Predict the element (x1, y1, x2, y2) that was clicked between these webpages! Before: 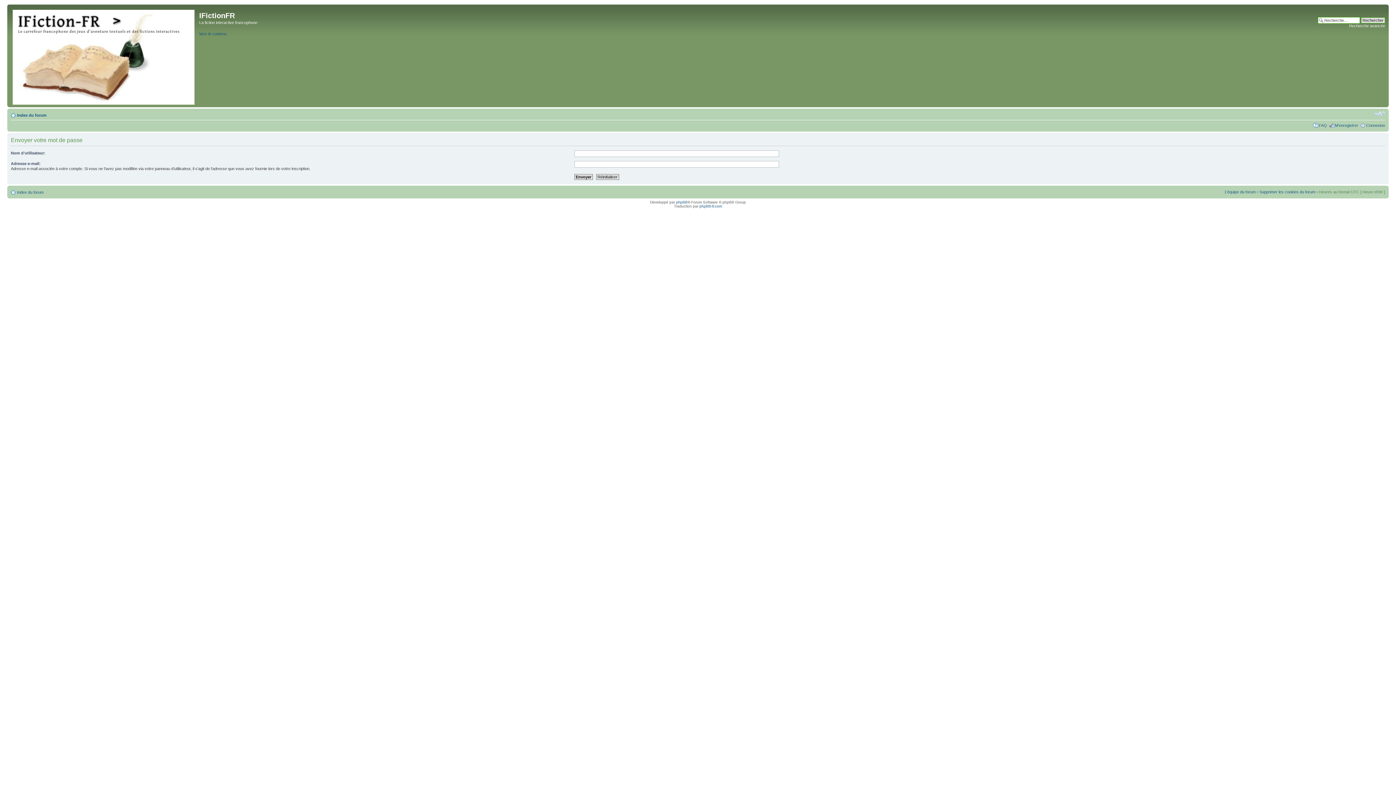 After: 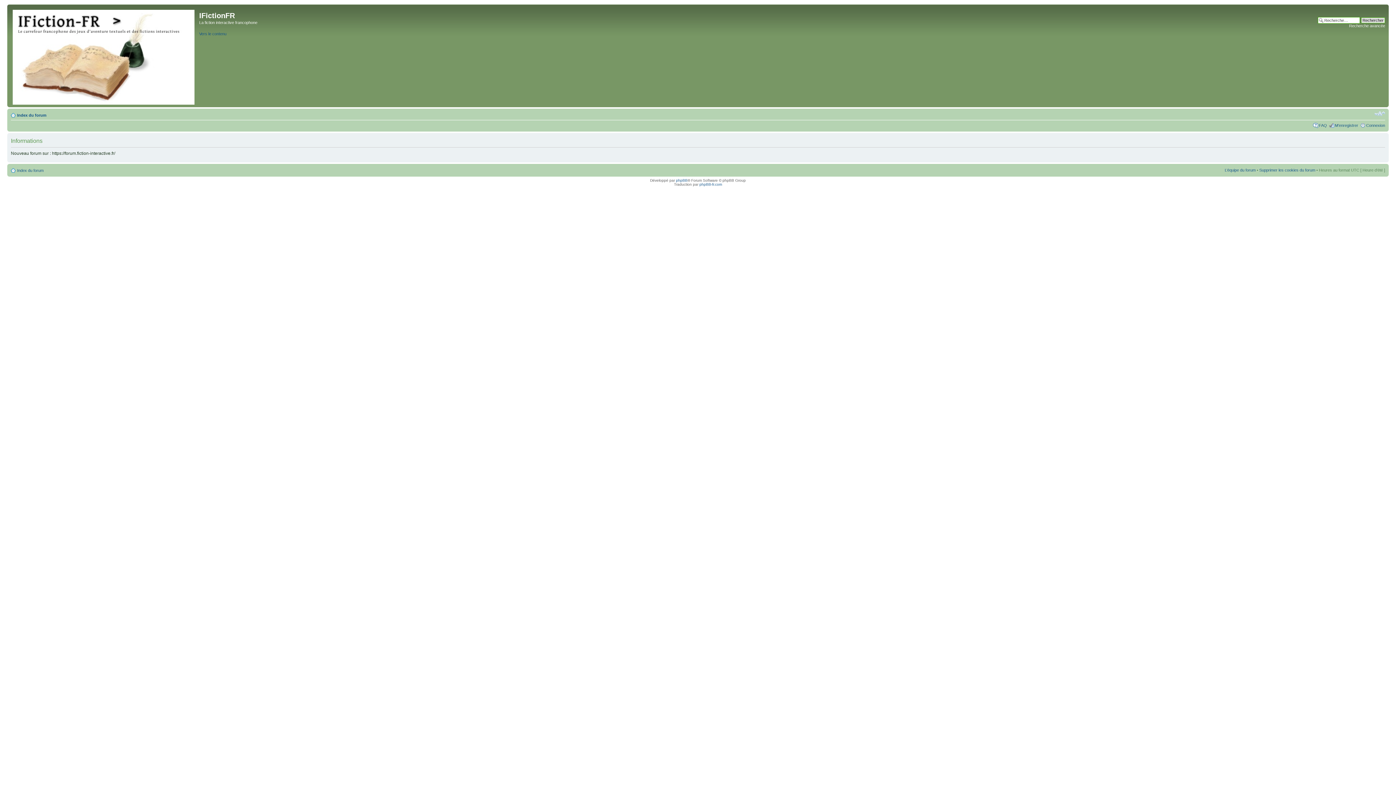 Action: label: FAQ bbox: (1319, 123, 1327, 127)